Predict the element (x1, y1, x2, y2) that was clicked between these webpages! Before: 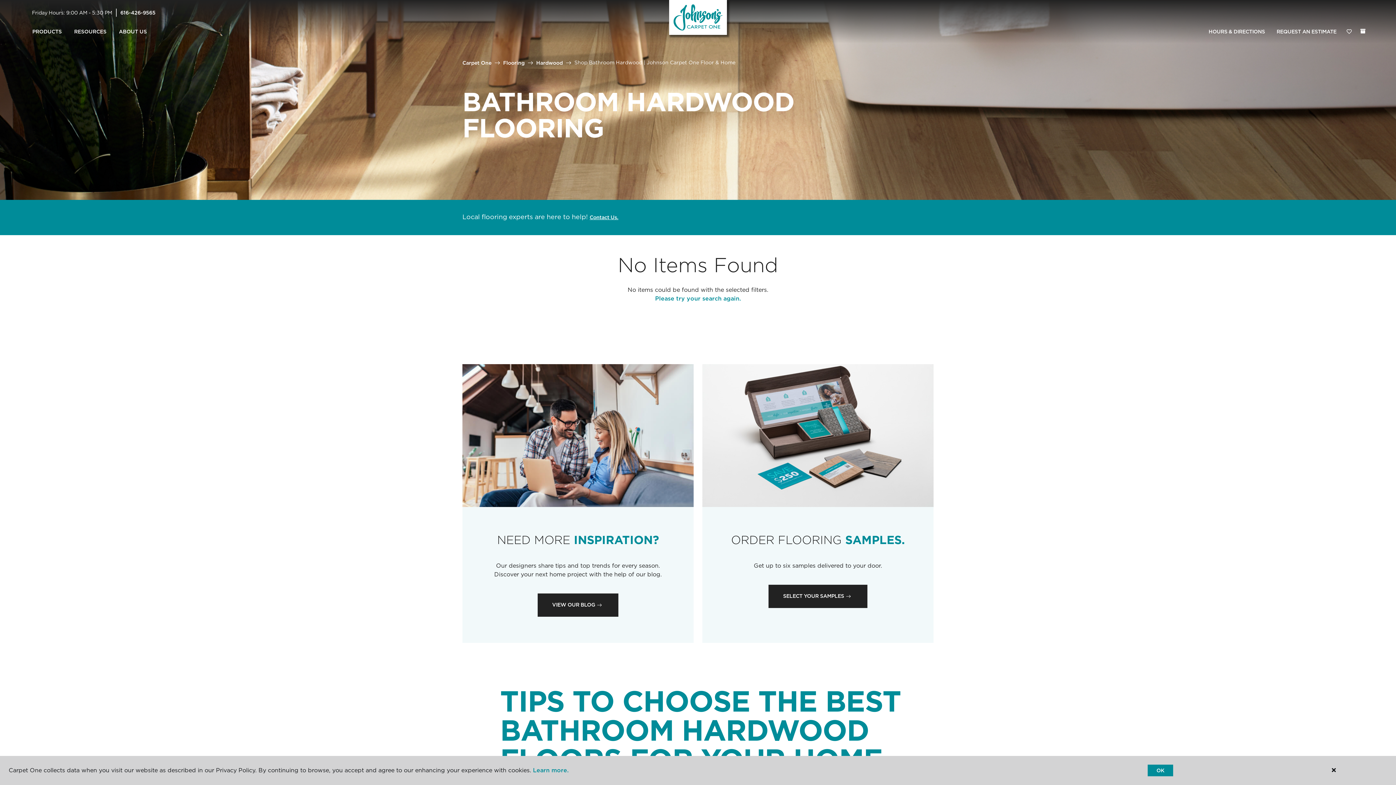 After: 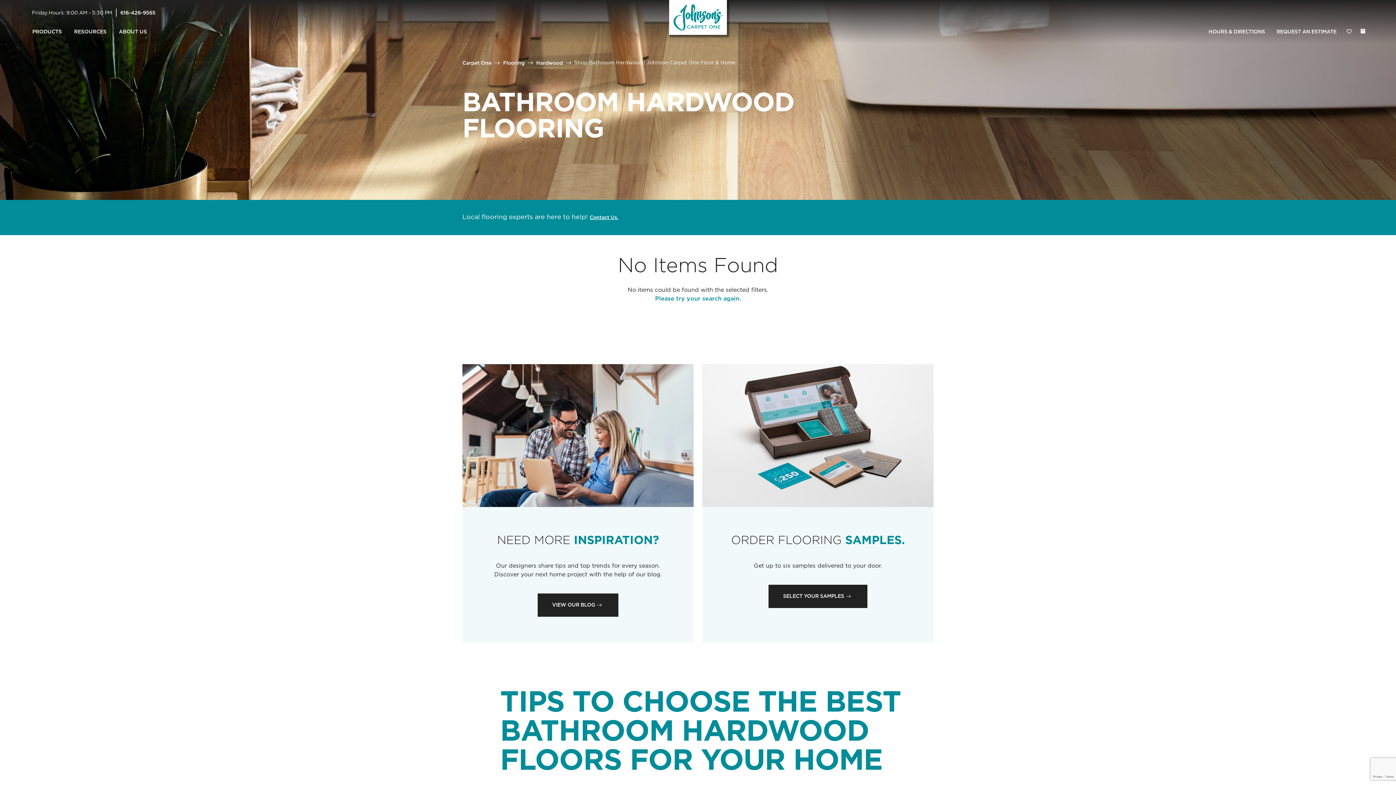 Action: bbox: (1148, 765, 1173, 776) label: OK